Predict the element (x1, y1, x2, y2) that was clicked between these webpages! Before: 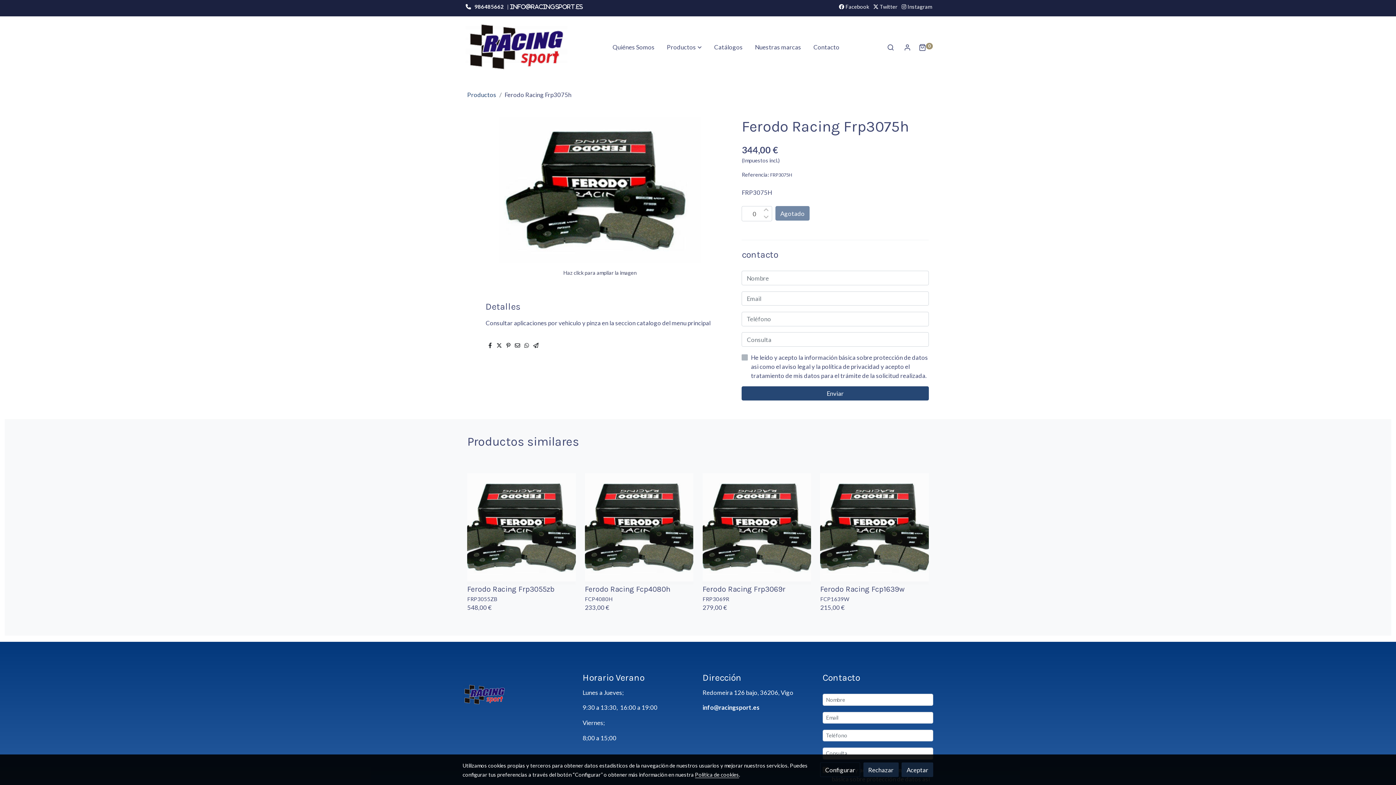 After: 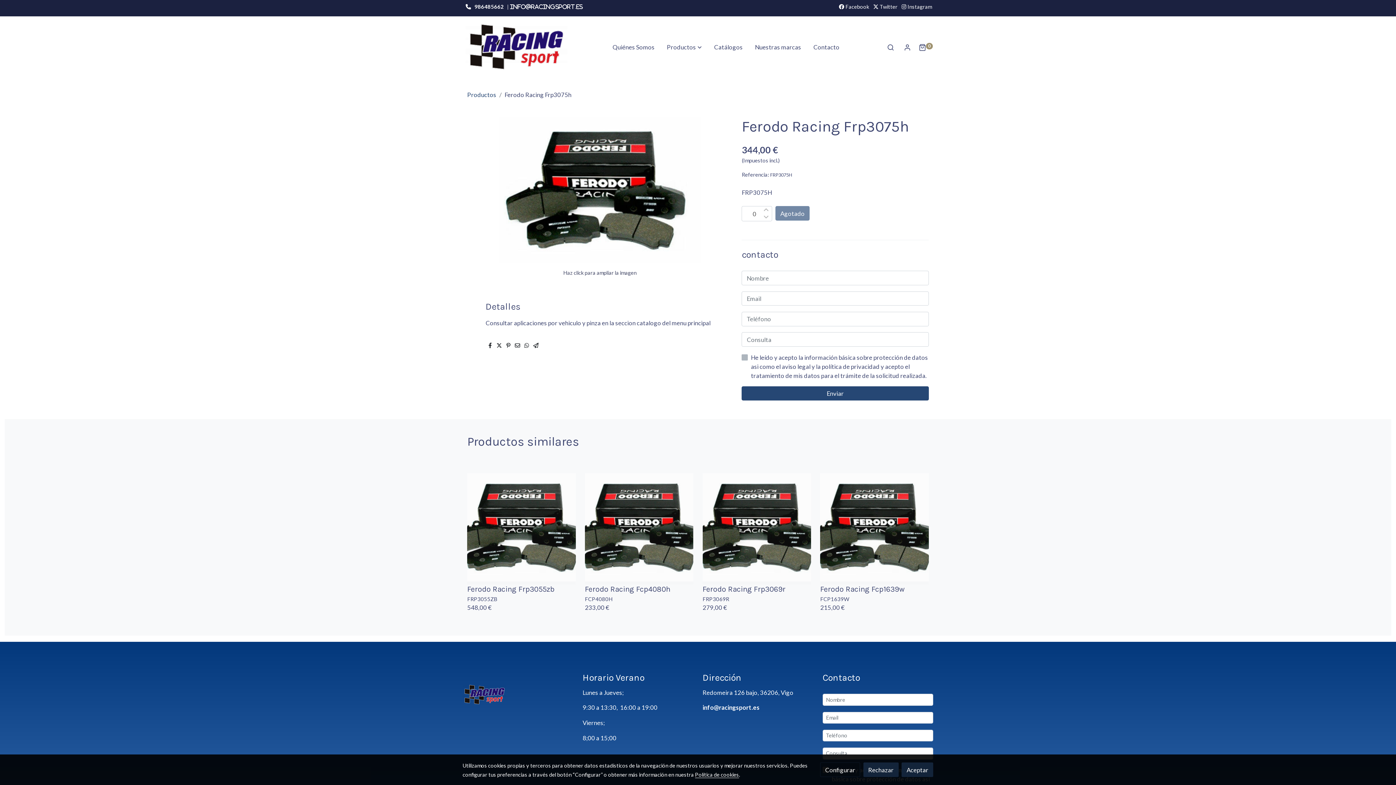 Action: bbox: (496, 341, 502, 349)